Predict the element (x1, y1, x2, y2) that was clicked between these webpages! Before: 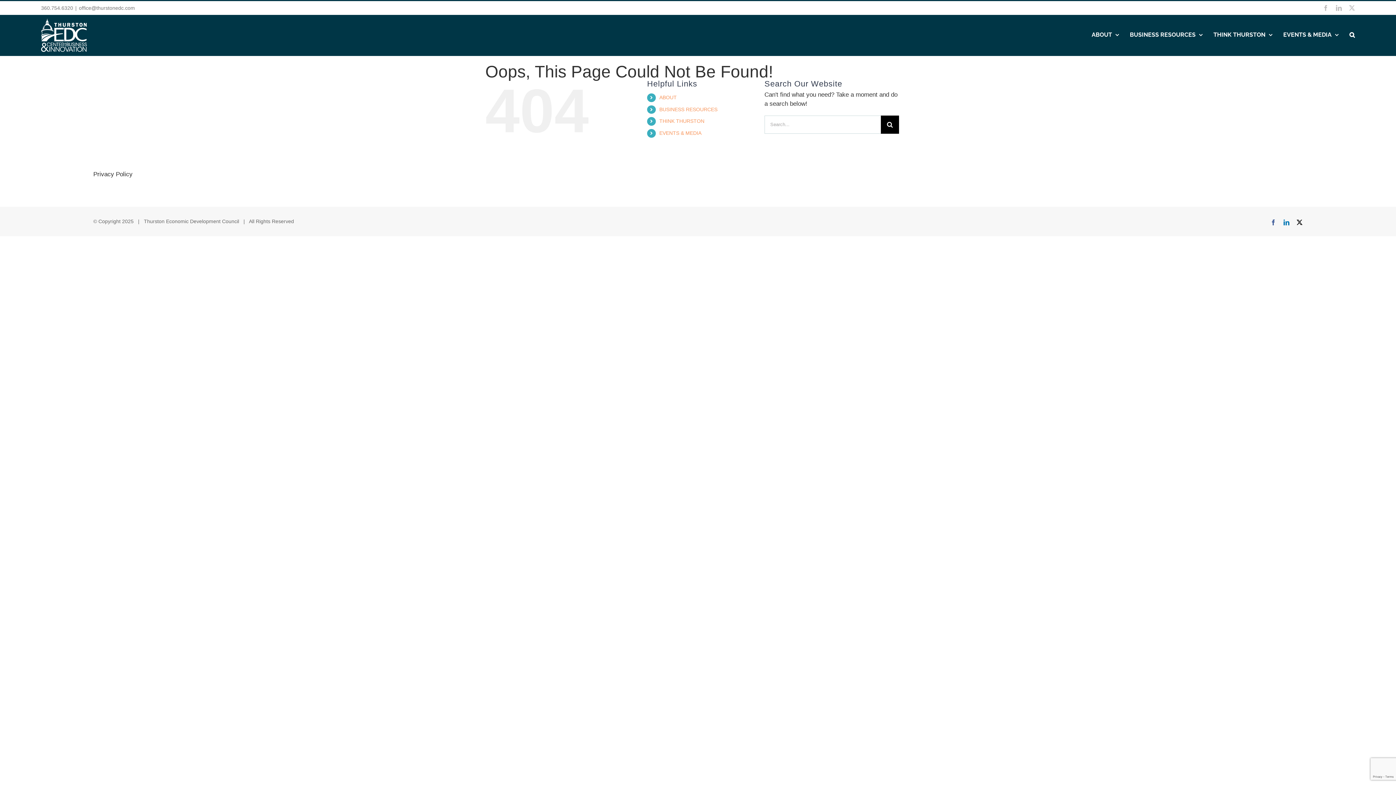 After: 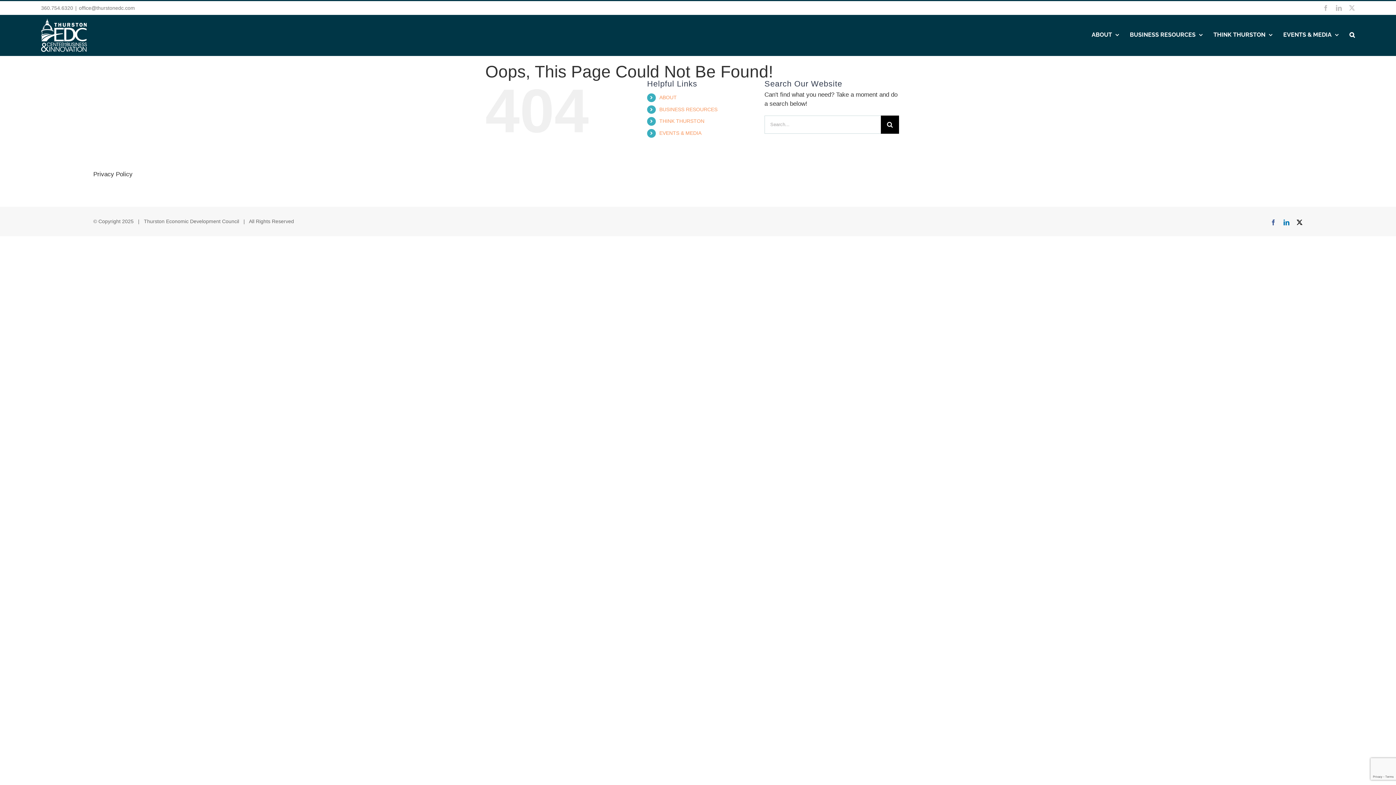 Action: bbox: (78, 4, 134, 10) label: office@thurstonedc.com